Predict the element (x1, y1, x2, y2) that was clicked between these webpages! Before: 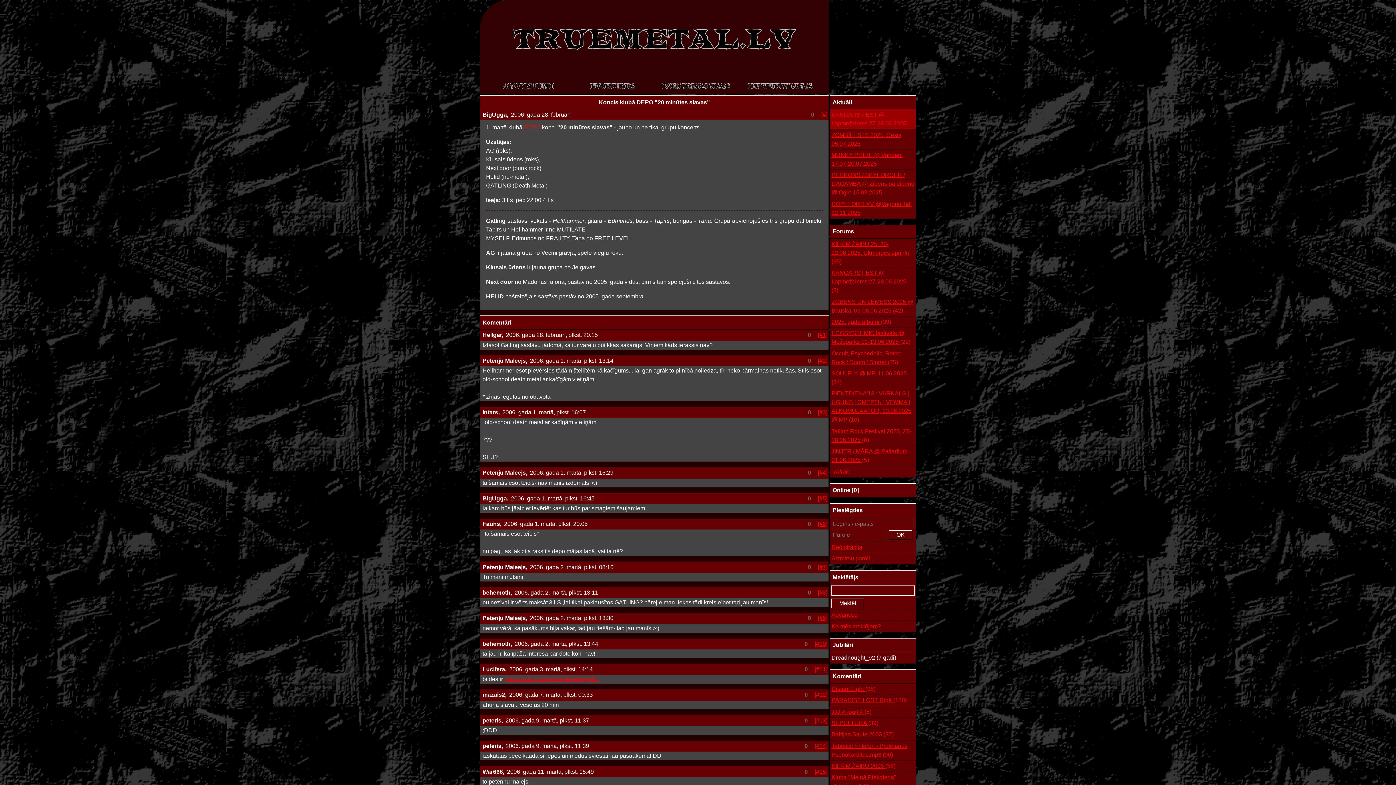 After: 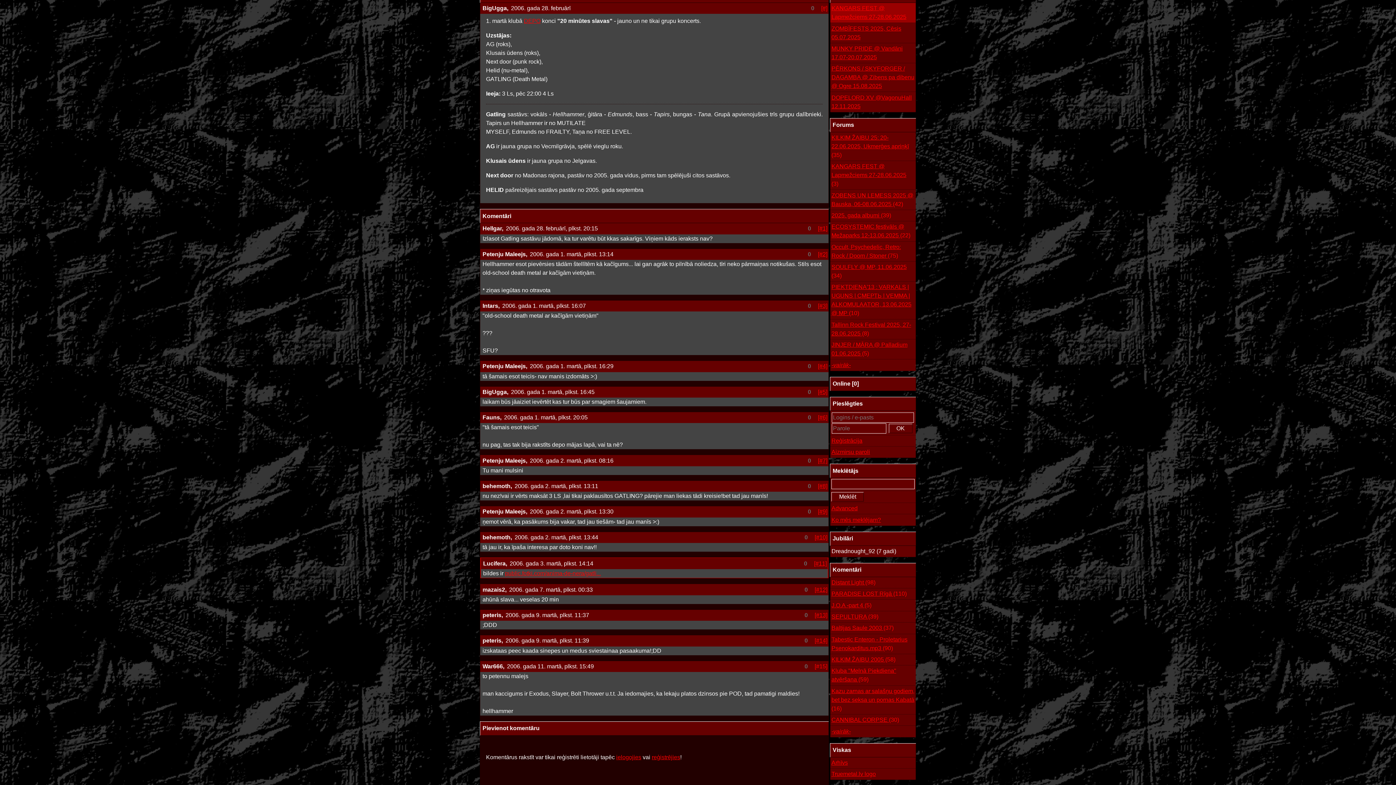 Action: bbox: (814, 666, 827, 672) label: [#11]